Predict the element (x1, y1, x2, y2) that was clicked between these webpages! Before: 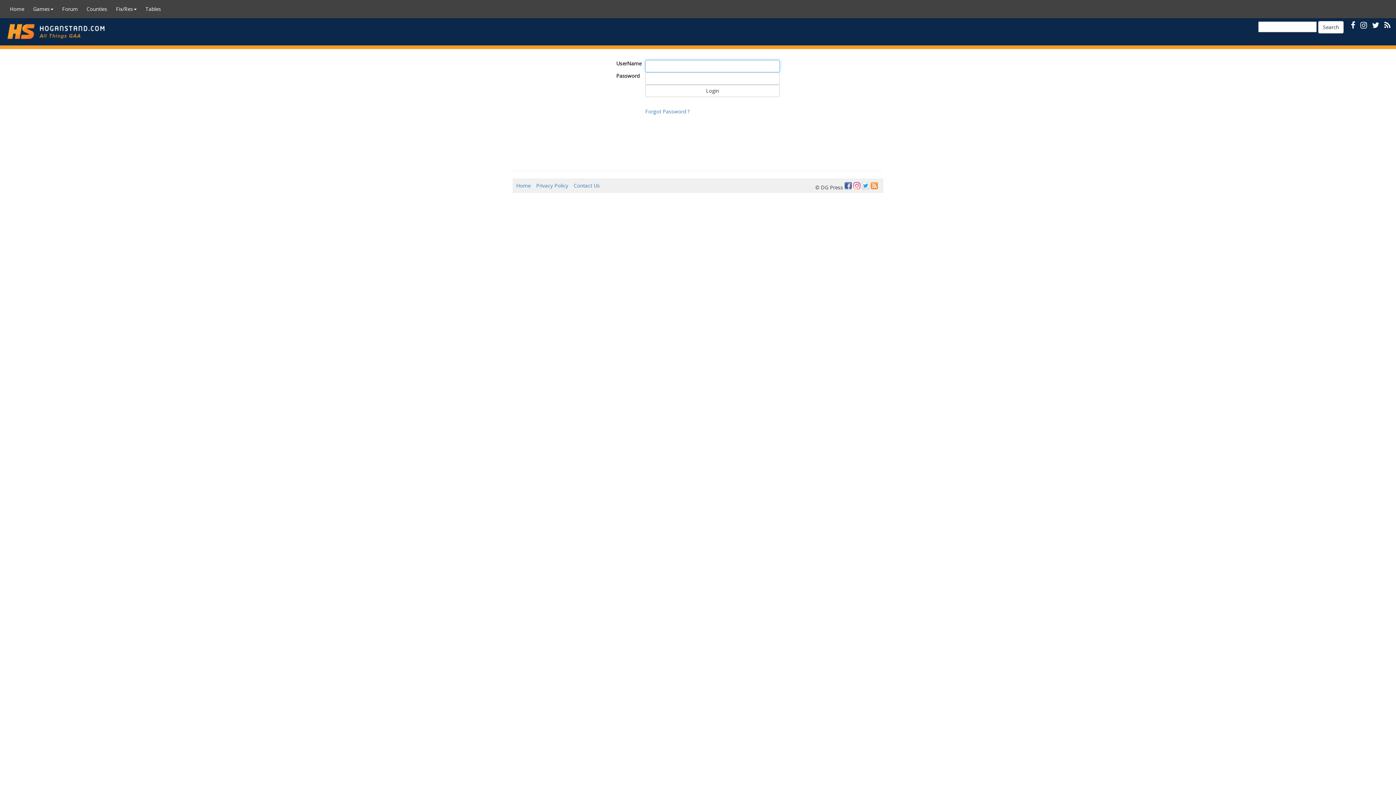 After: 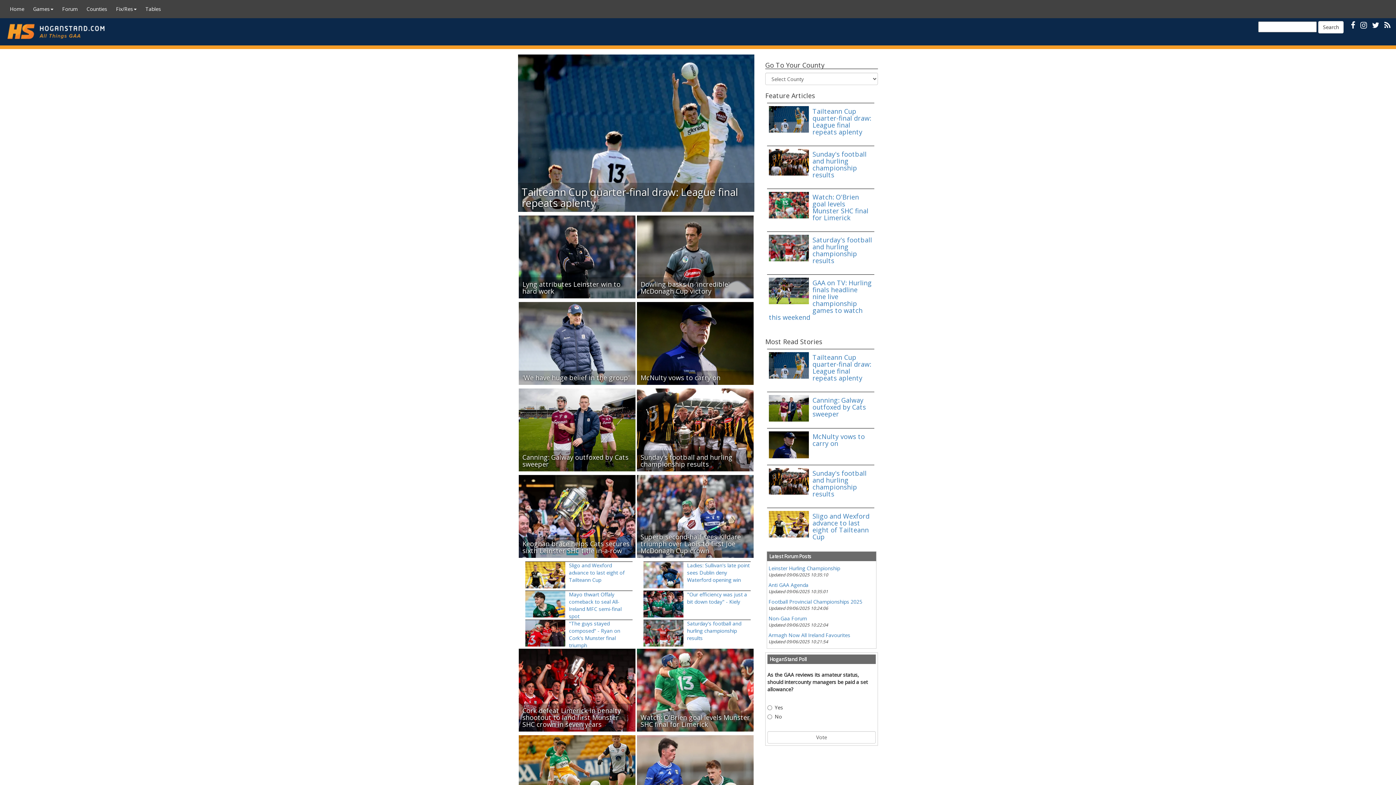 Action: bbox: (0, 18, 145, 45)